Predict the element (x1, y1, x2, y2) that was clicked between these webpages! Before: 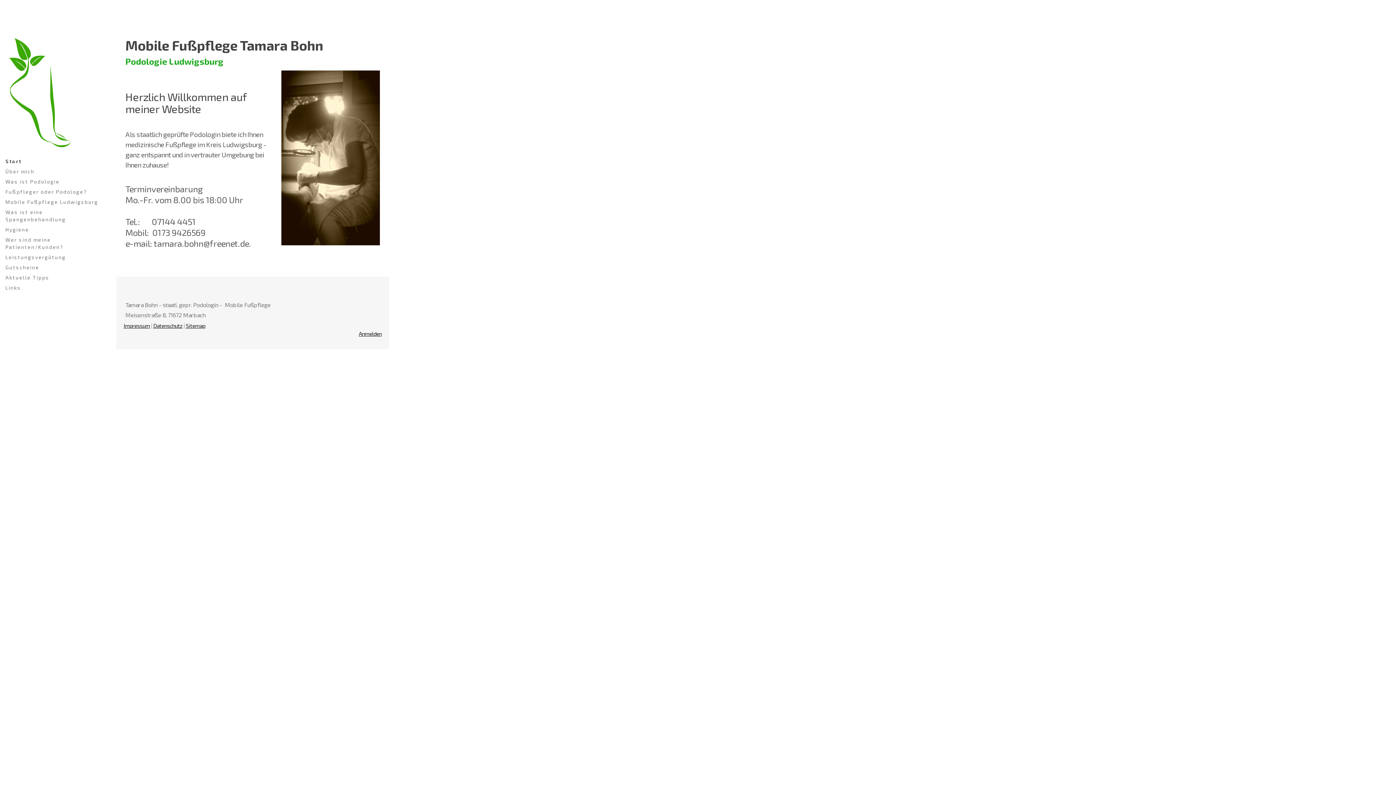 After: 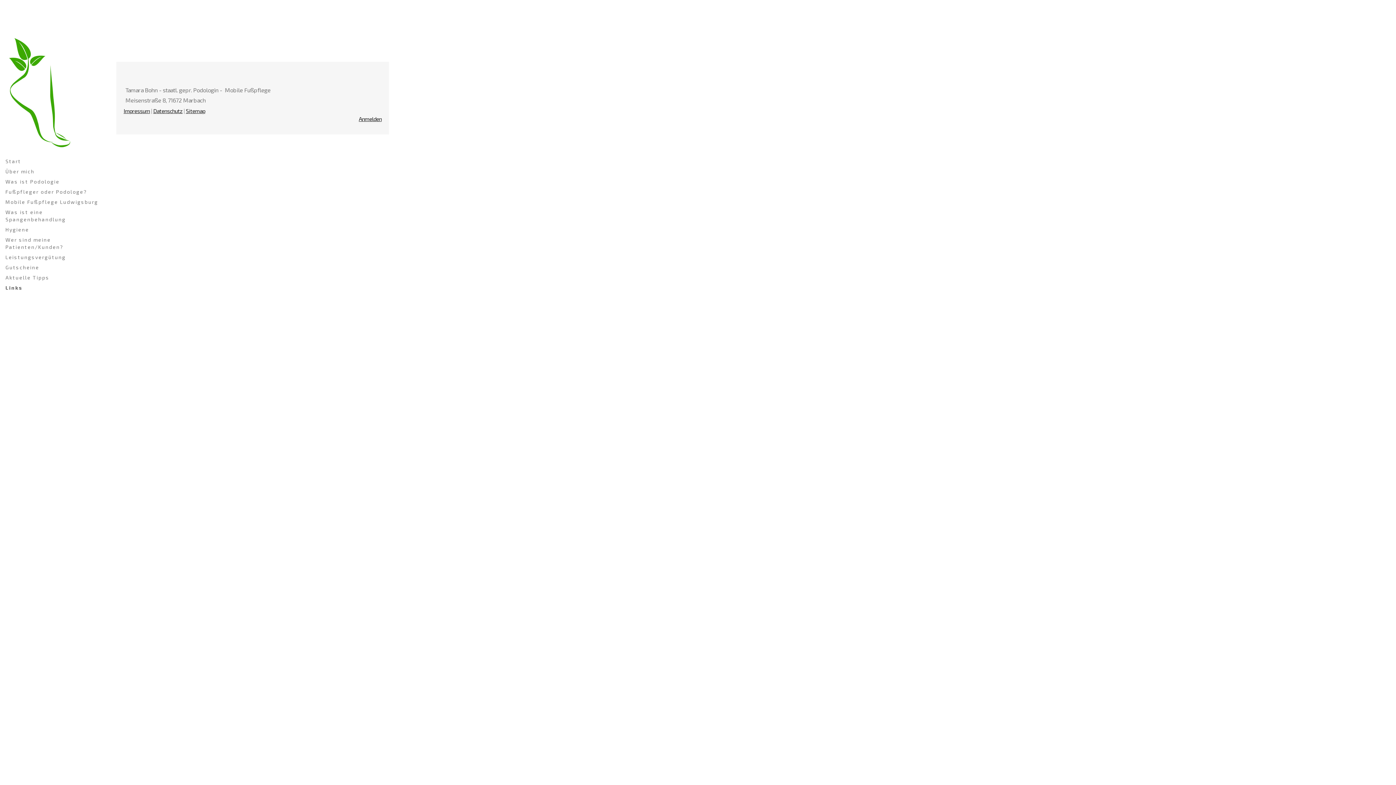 Action: label: Links bbox: (1, 282, 107, 293)